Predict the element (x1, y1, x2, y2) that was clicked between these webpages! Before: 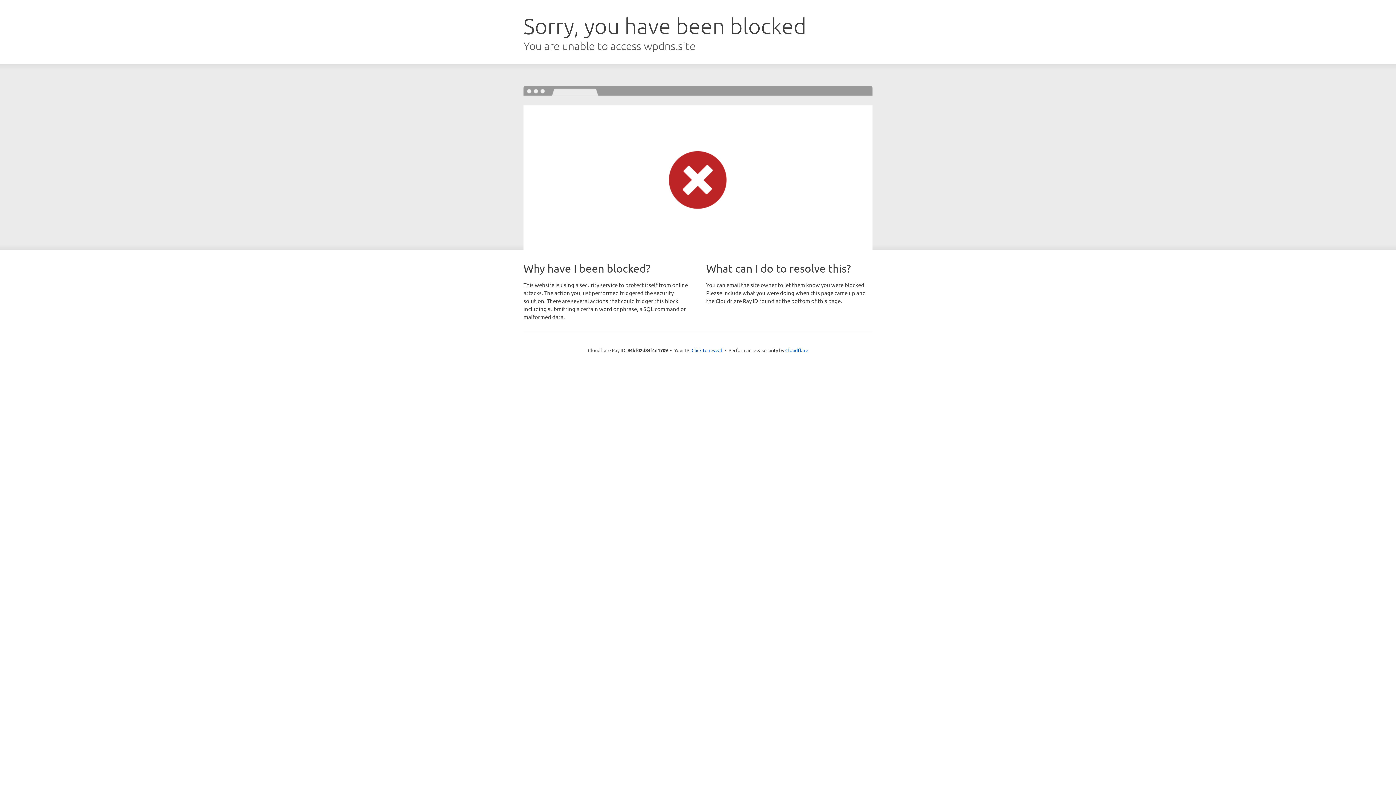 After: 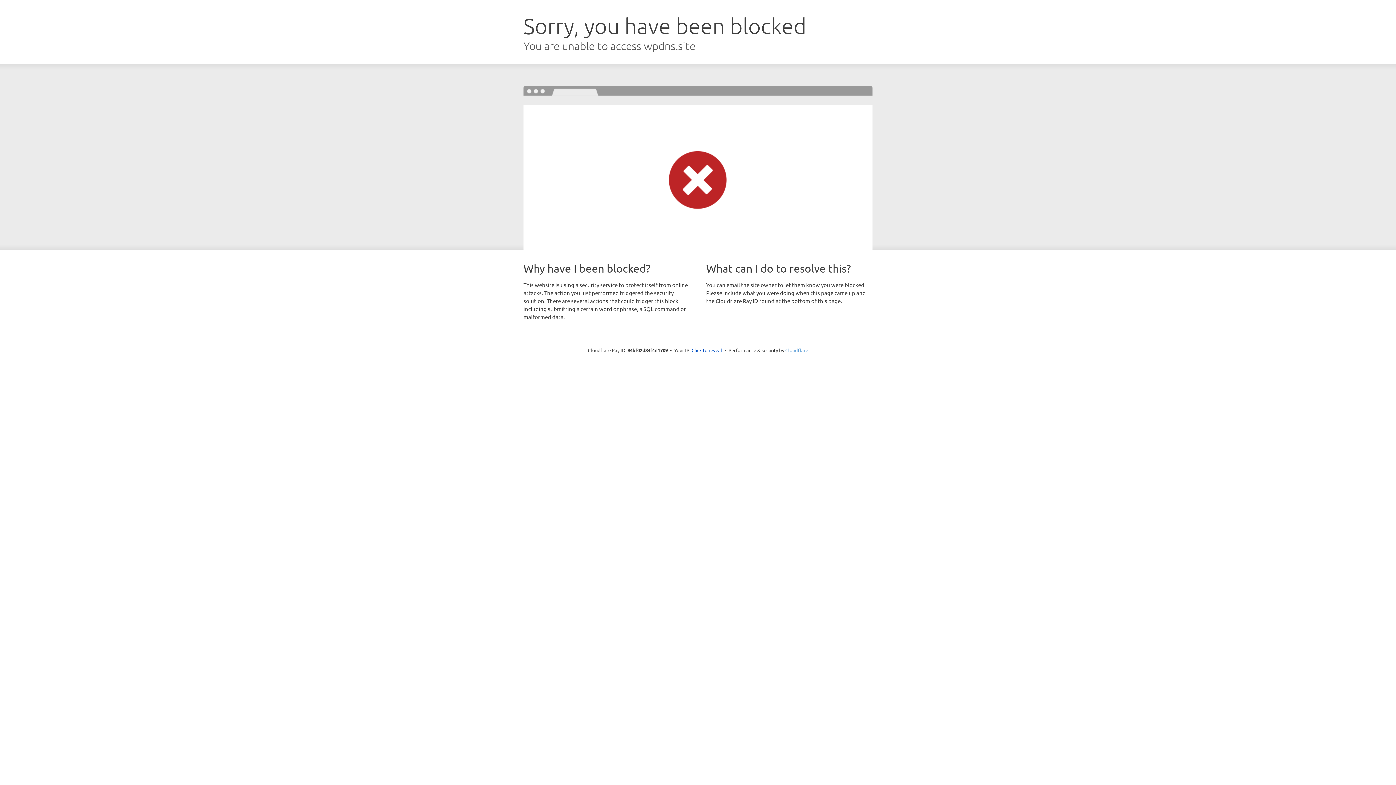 Action: bbox: (785, 347, 808, 353) label: Cloudflare